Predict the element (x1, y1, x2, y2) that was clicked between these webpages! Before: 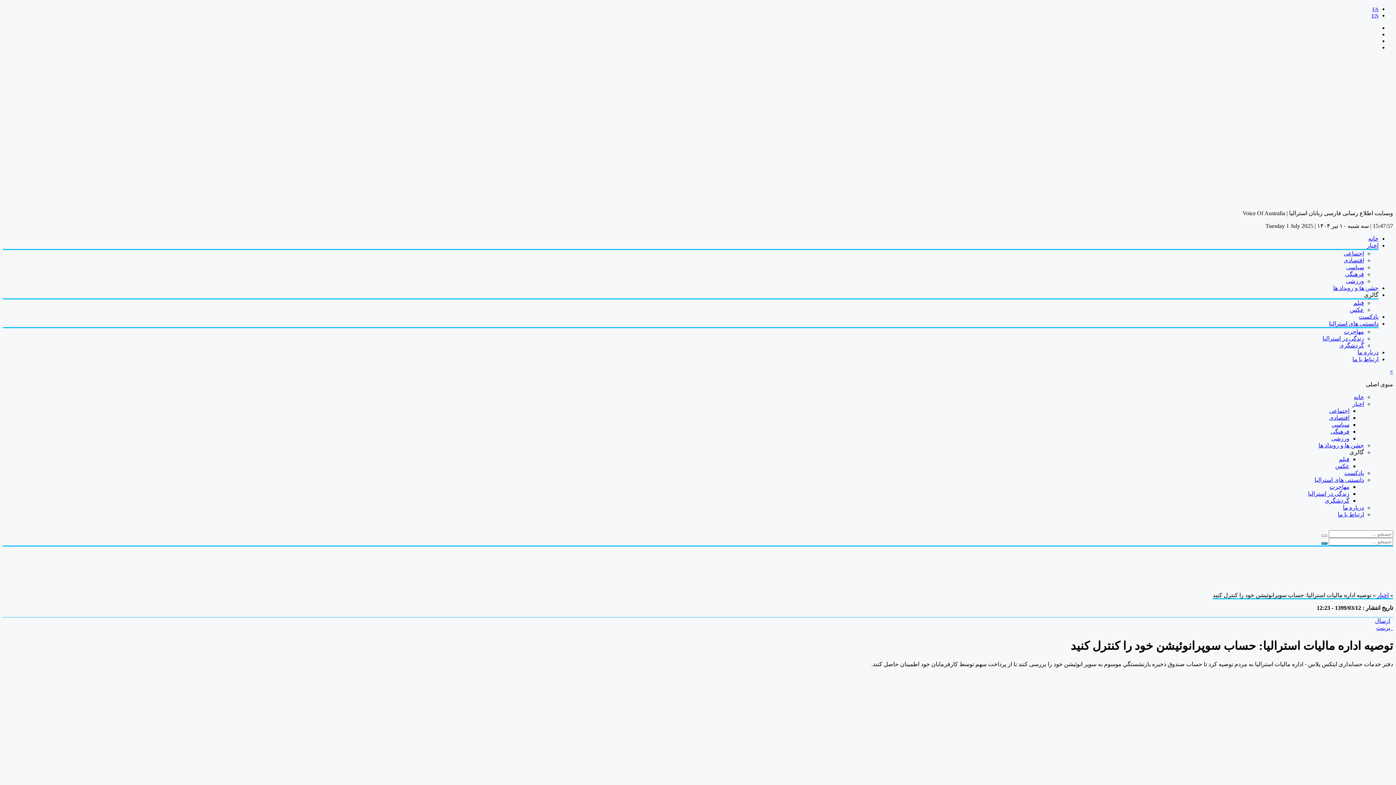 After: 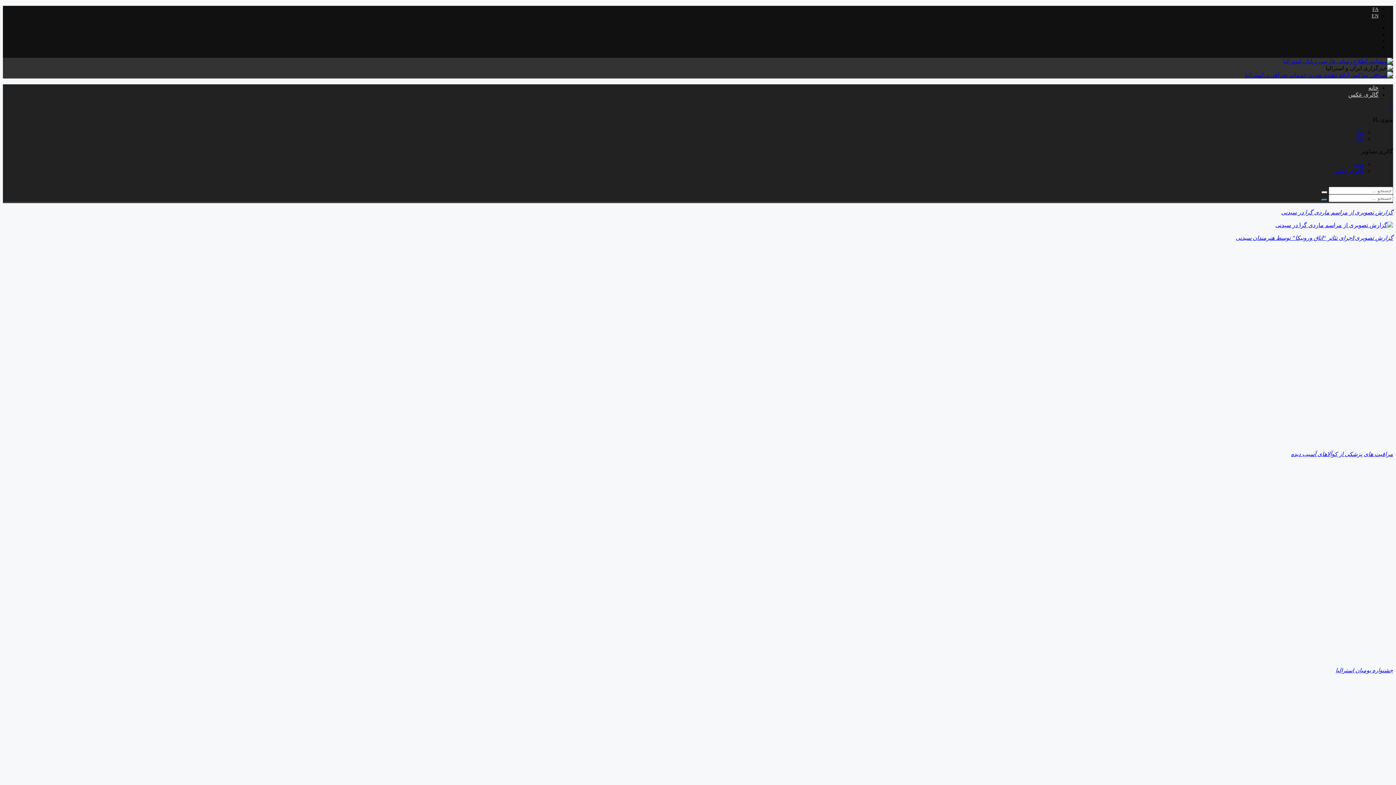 Action: label: عکس bbox: (1335, 463, 1349, 469)